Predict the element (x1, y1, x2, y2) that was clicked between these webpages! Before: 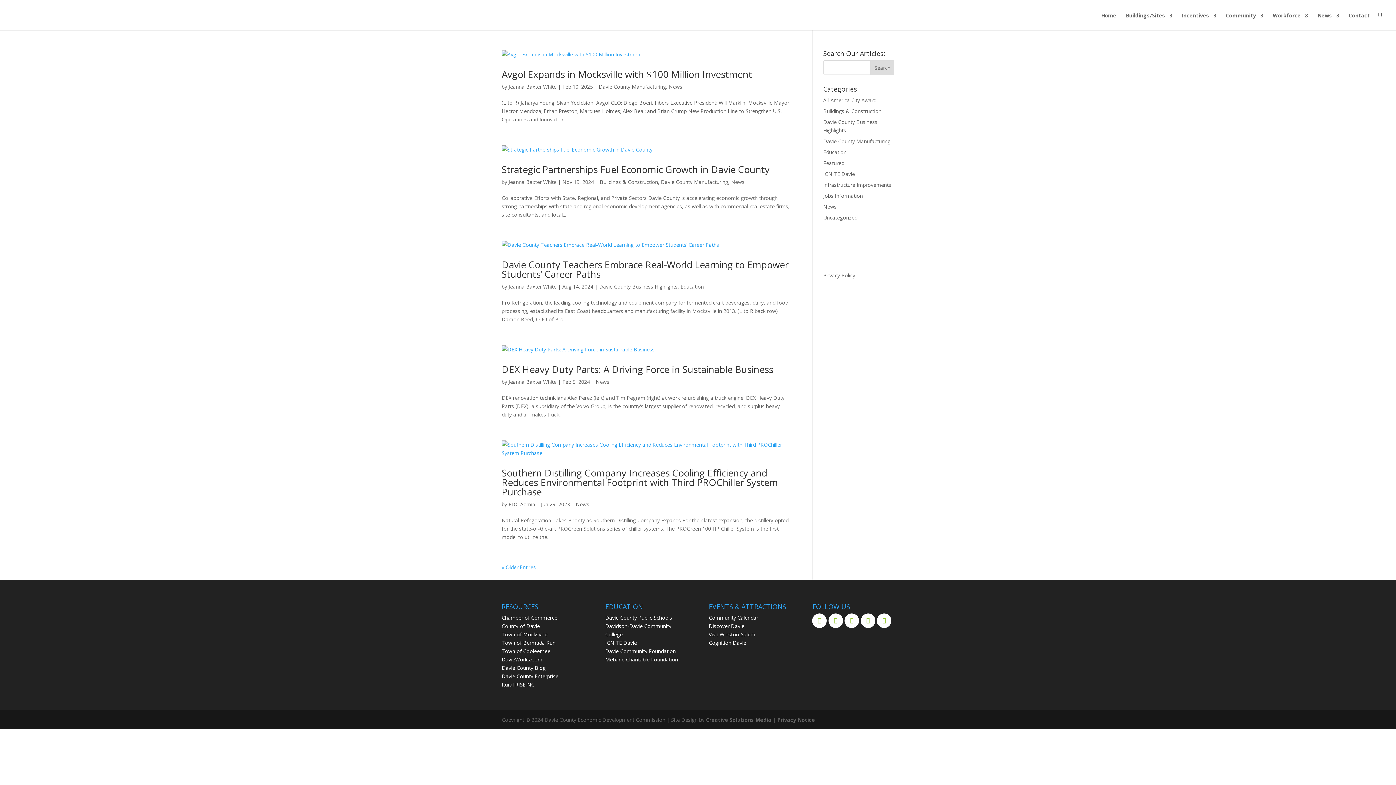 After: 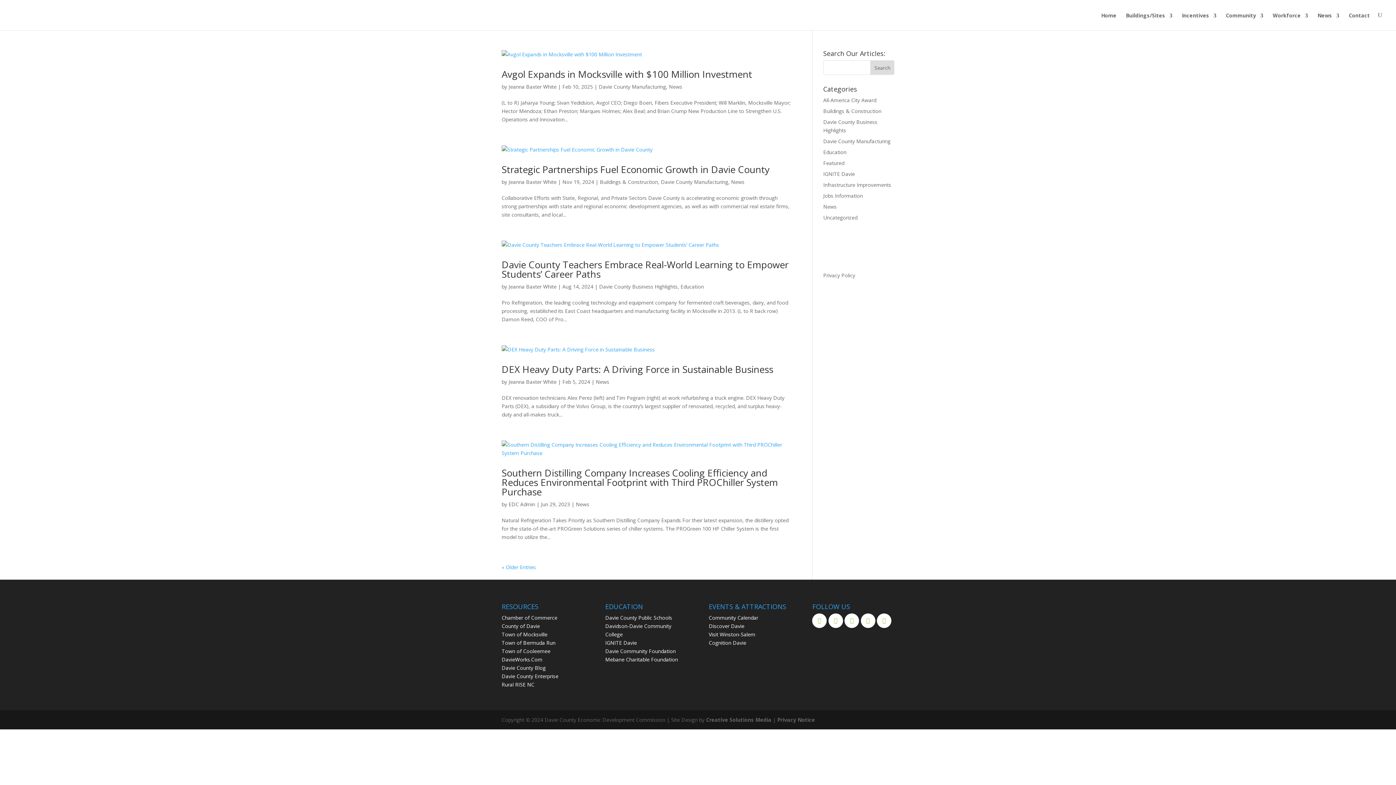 Action: bbox: (501, 614, 557, 621) label: Chamber of Commerce